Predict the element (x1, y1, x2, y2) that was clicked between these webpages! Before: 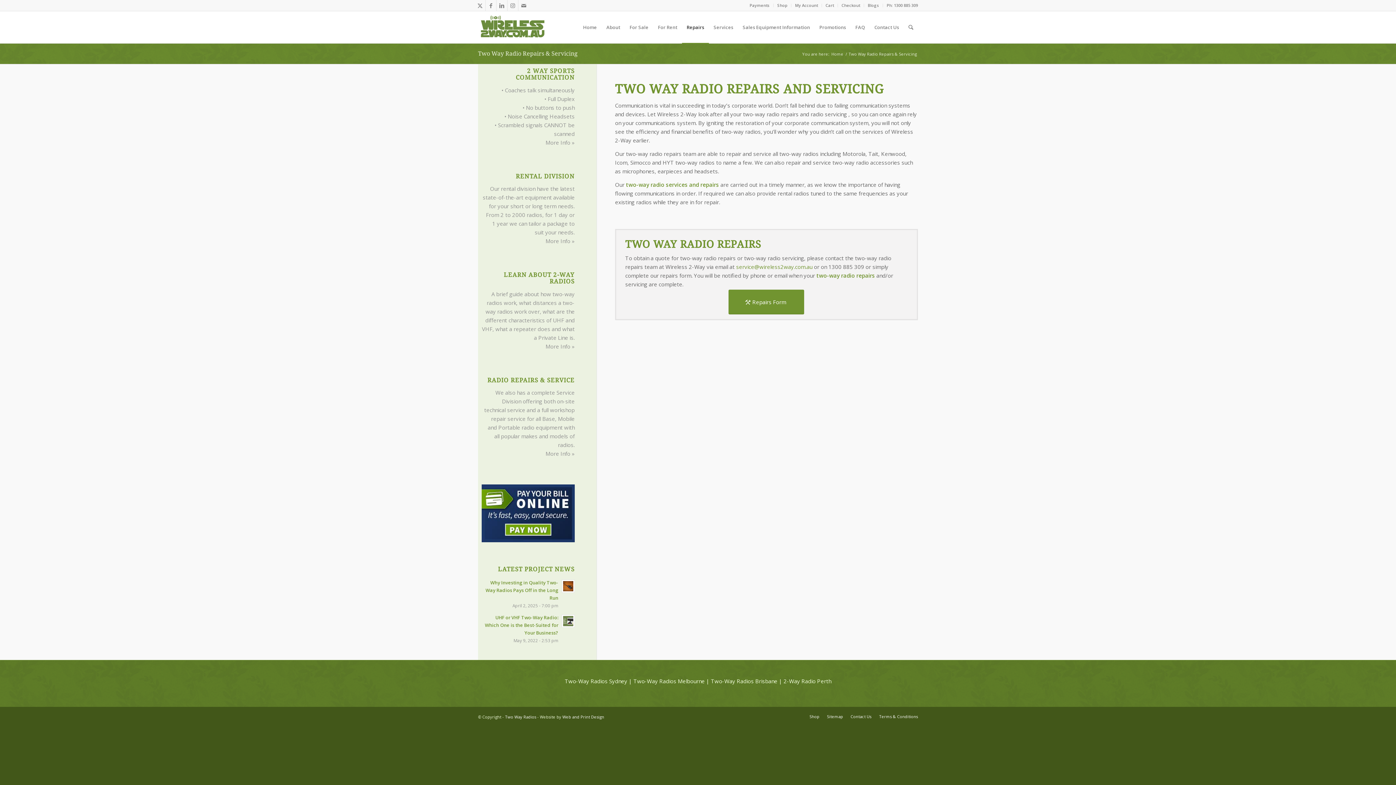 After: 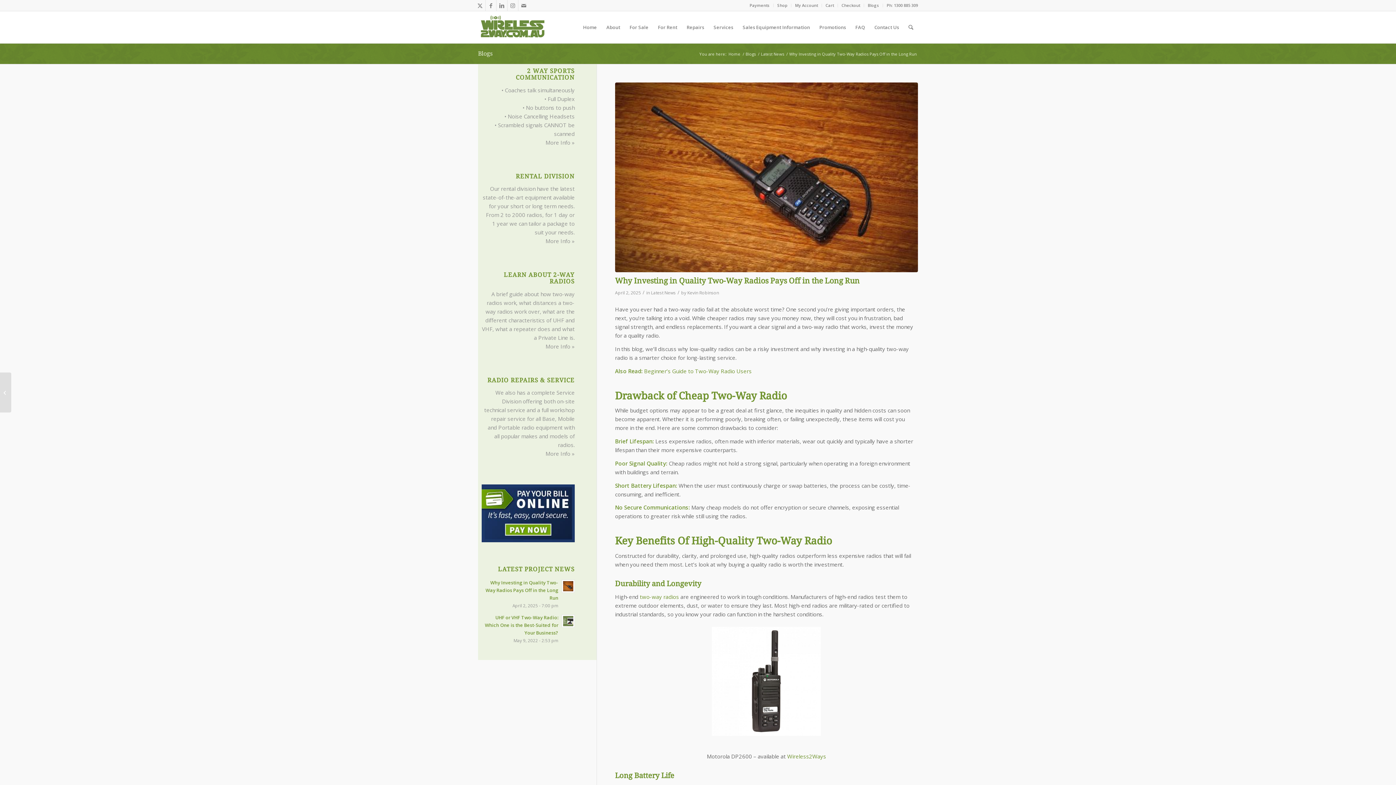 Action: bbox: (485, 579, 558, 601) label: Why Investing in Quality Two-Way Radios Pays Off in the Long Run